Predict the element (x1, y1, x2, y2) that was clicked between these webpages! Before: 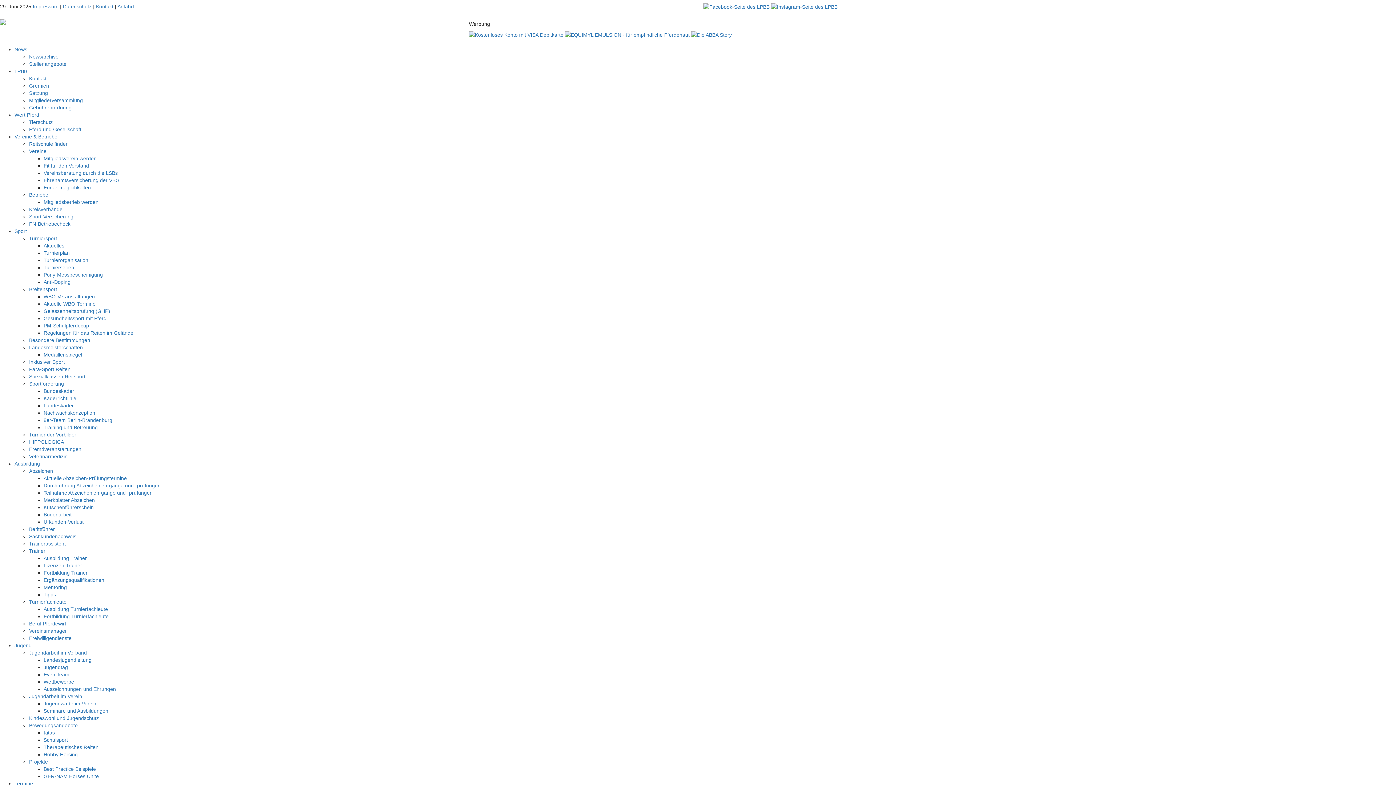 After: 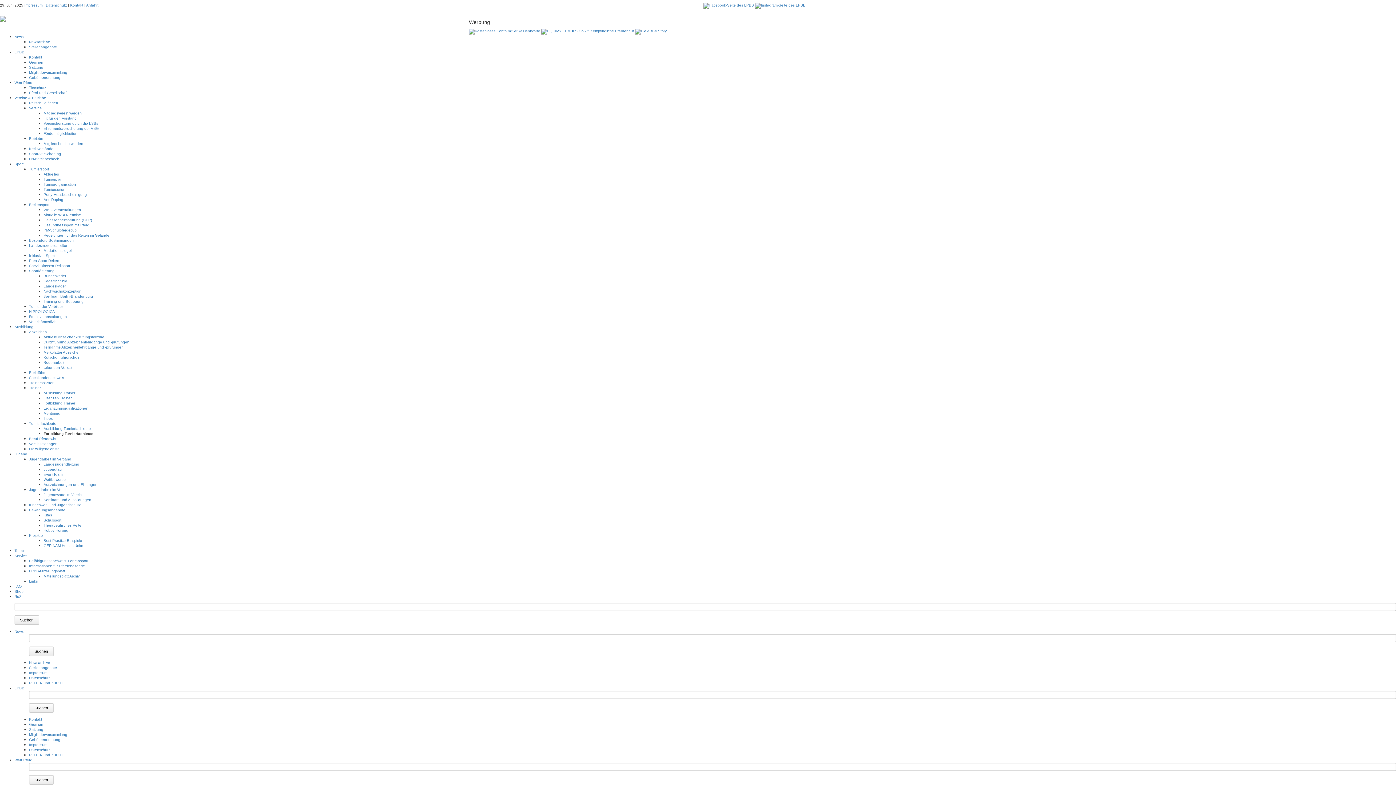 Action: label: Fortbildung Turnierfachleute bbox: (43, 613, 108, 619)